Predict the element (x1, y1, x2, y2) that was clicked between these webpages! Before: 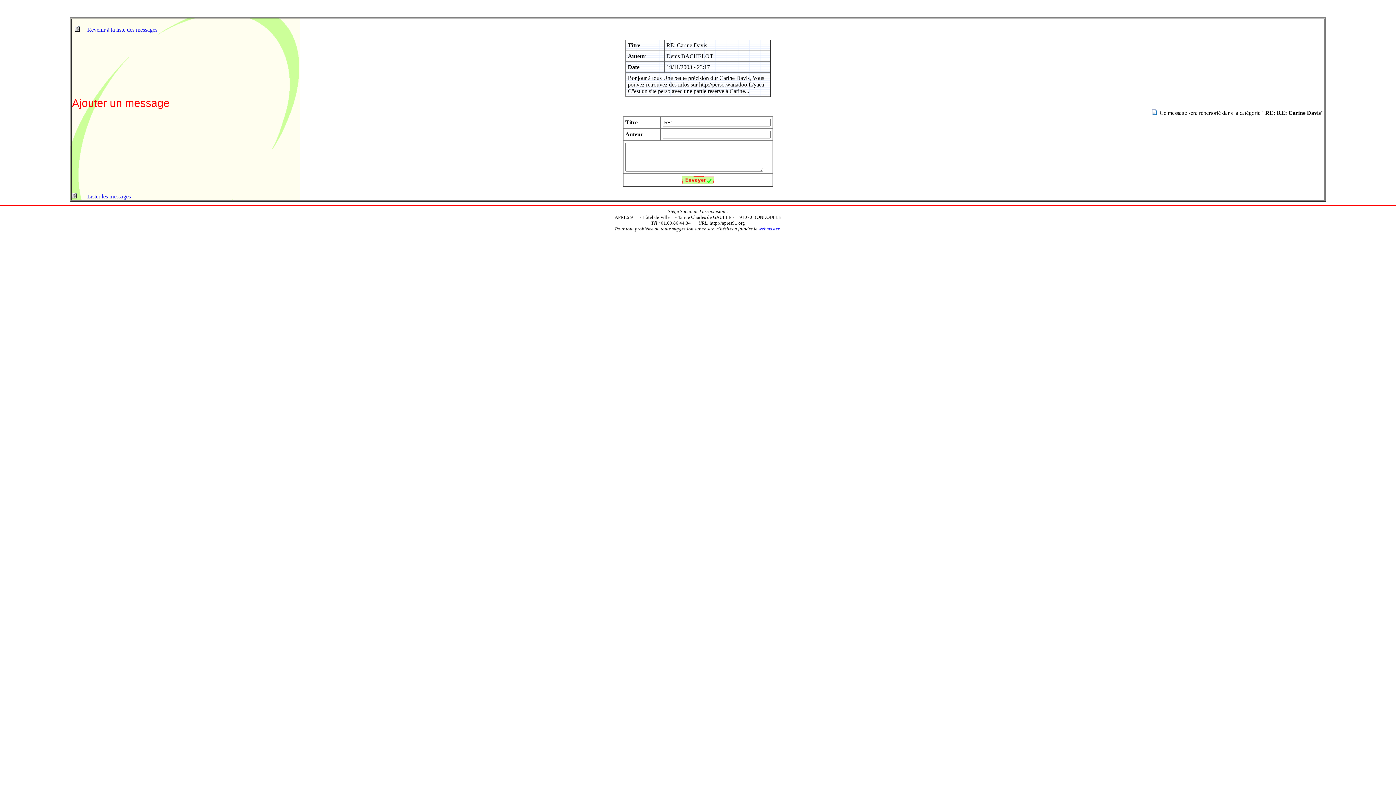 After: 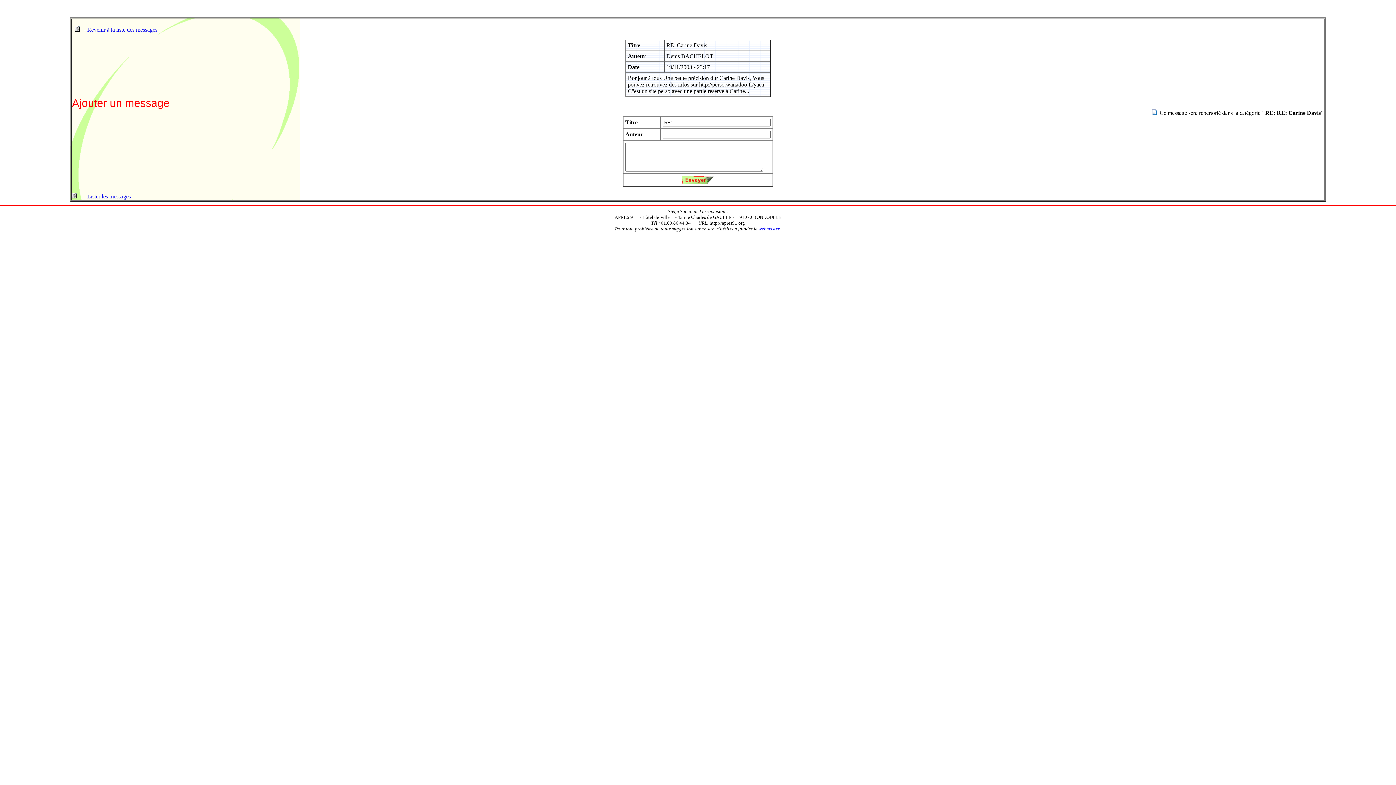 Action: bbox: (681, 179, 714, 185)